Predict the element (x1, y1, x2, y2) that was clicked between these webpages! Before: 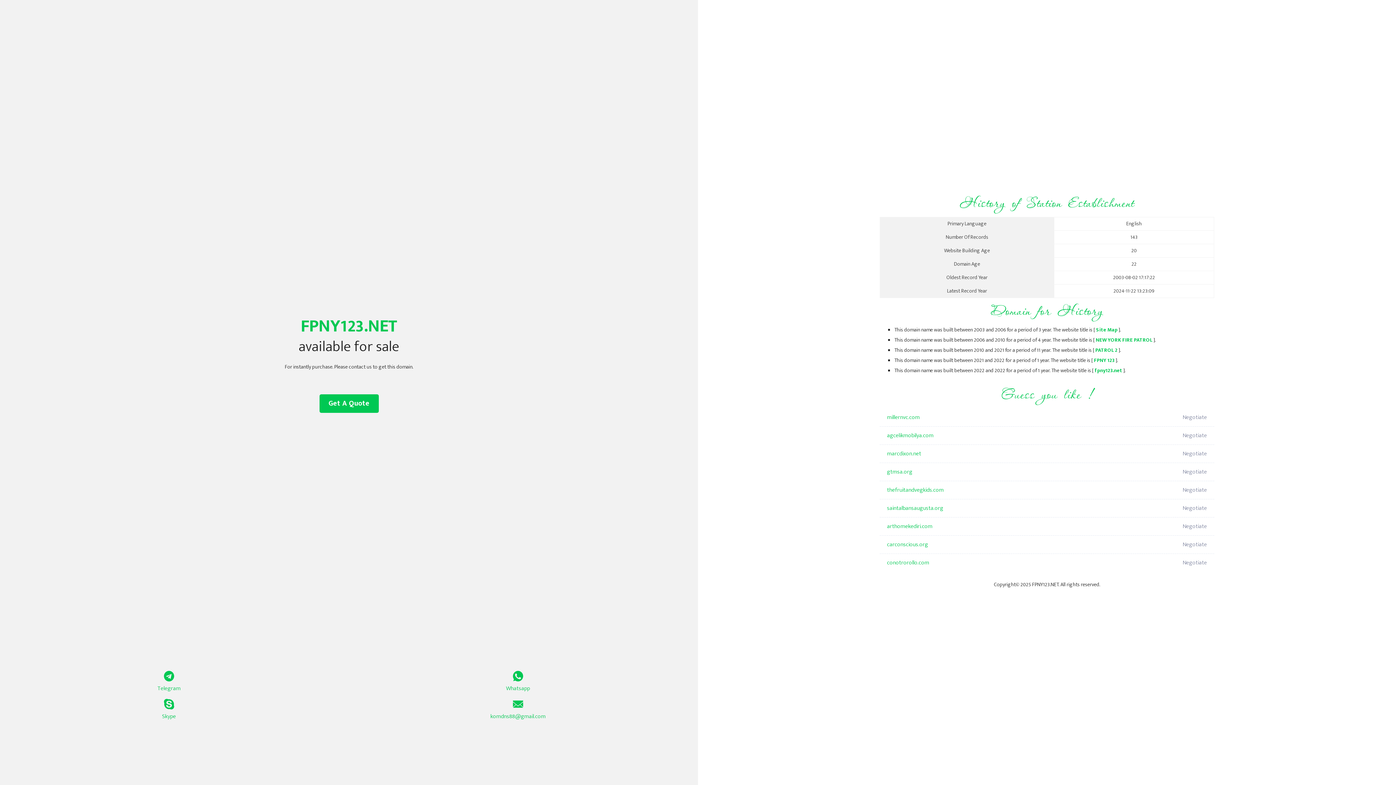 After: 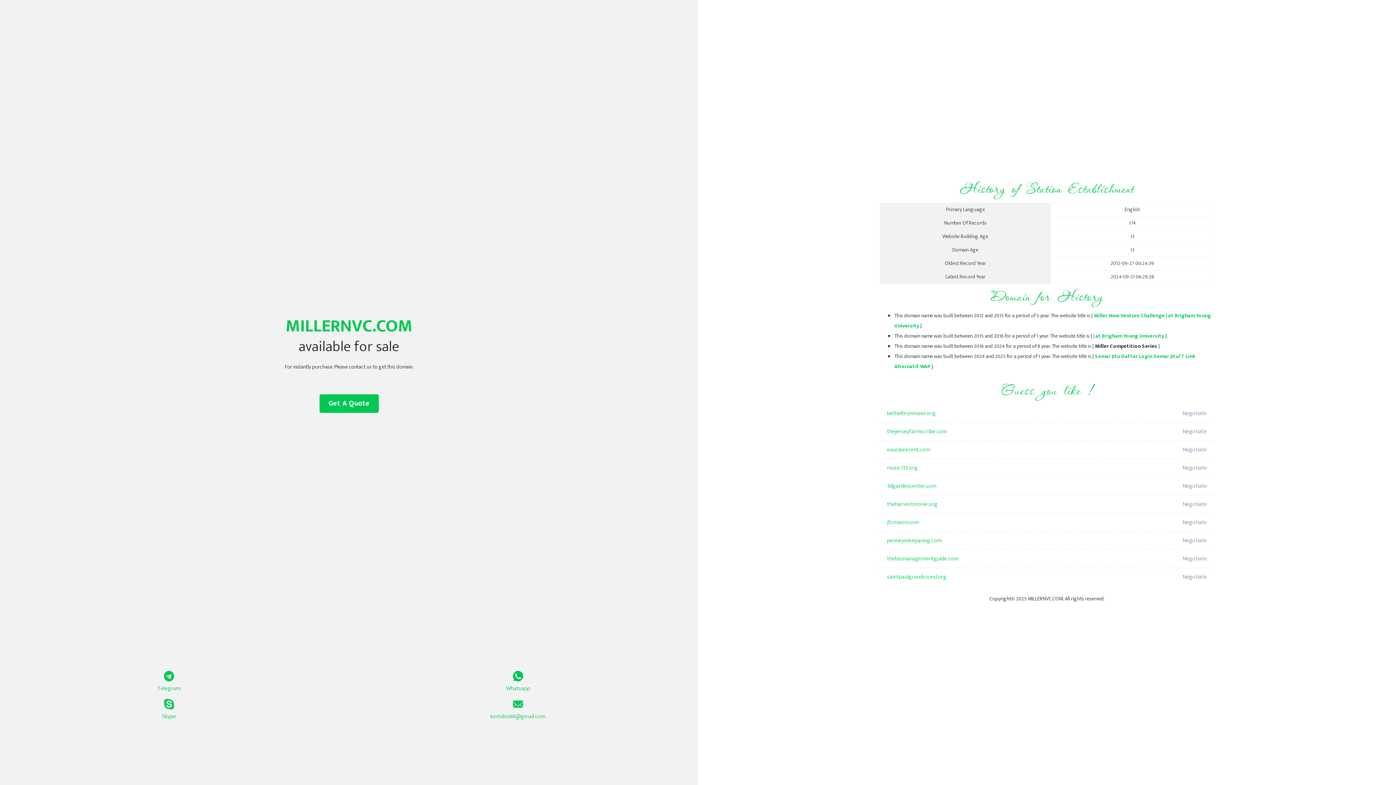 Action: bbox: (887, 408, 1098, 426) label: millernvc.com